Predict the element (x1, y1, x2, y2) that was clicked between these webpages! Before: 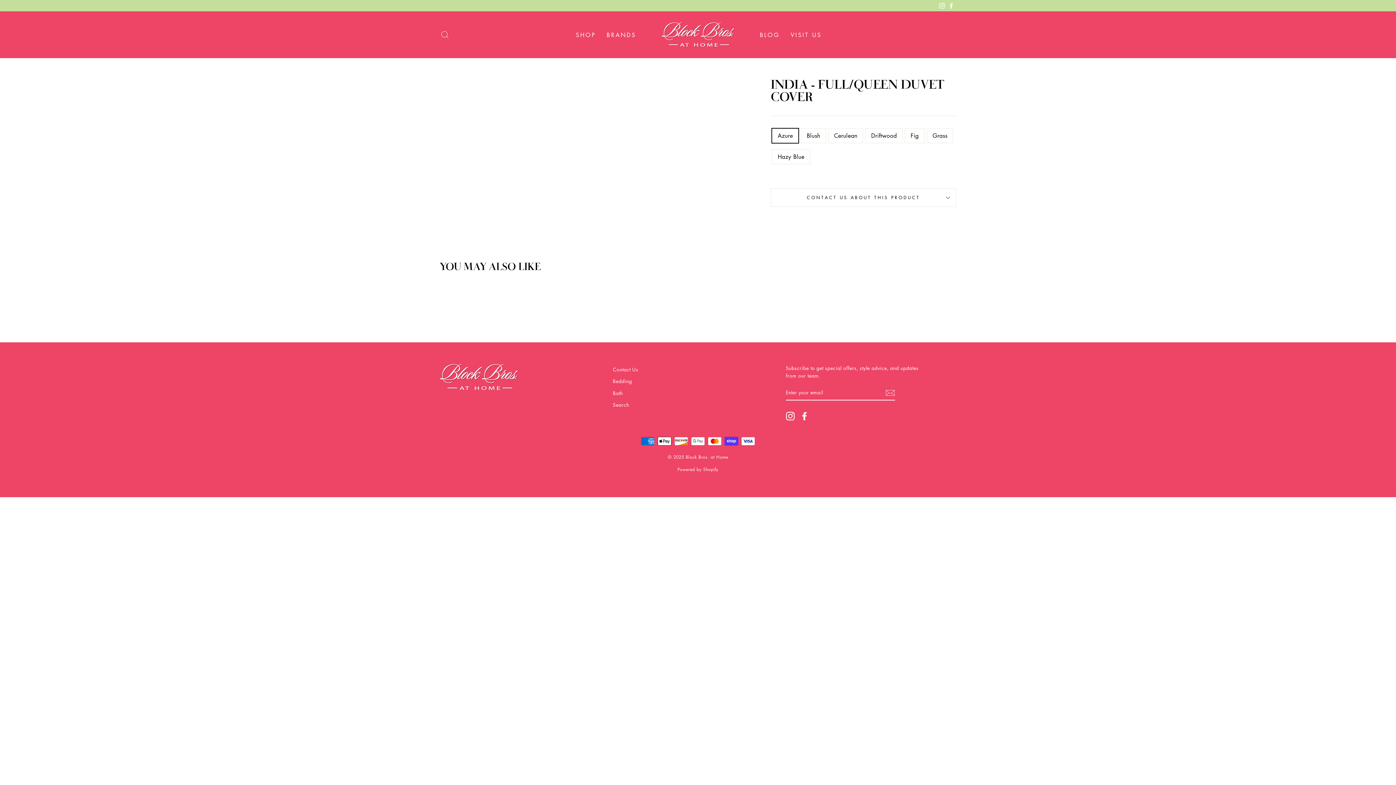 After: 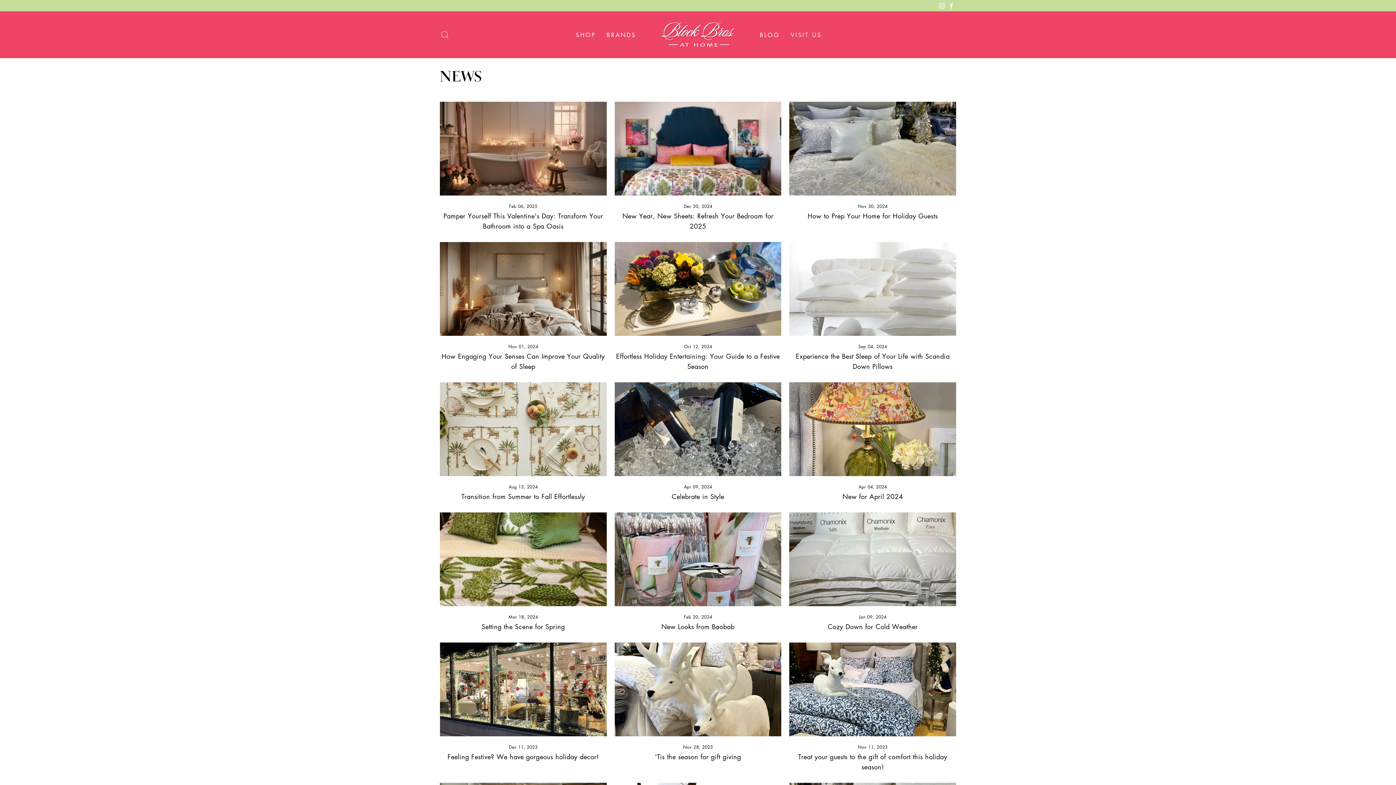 Action: label: BLOG bbox: (754, 27, 785, 42)